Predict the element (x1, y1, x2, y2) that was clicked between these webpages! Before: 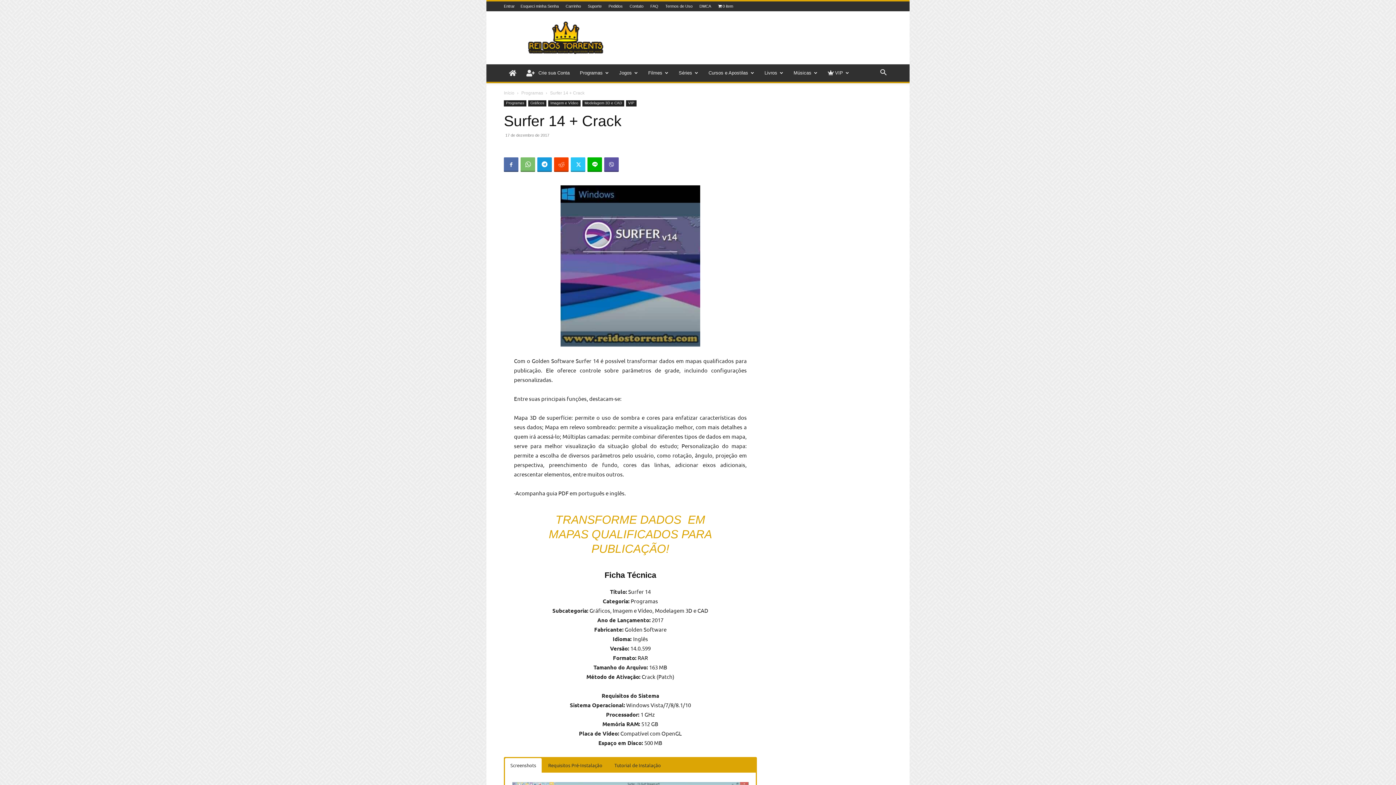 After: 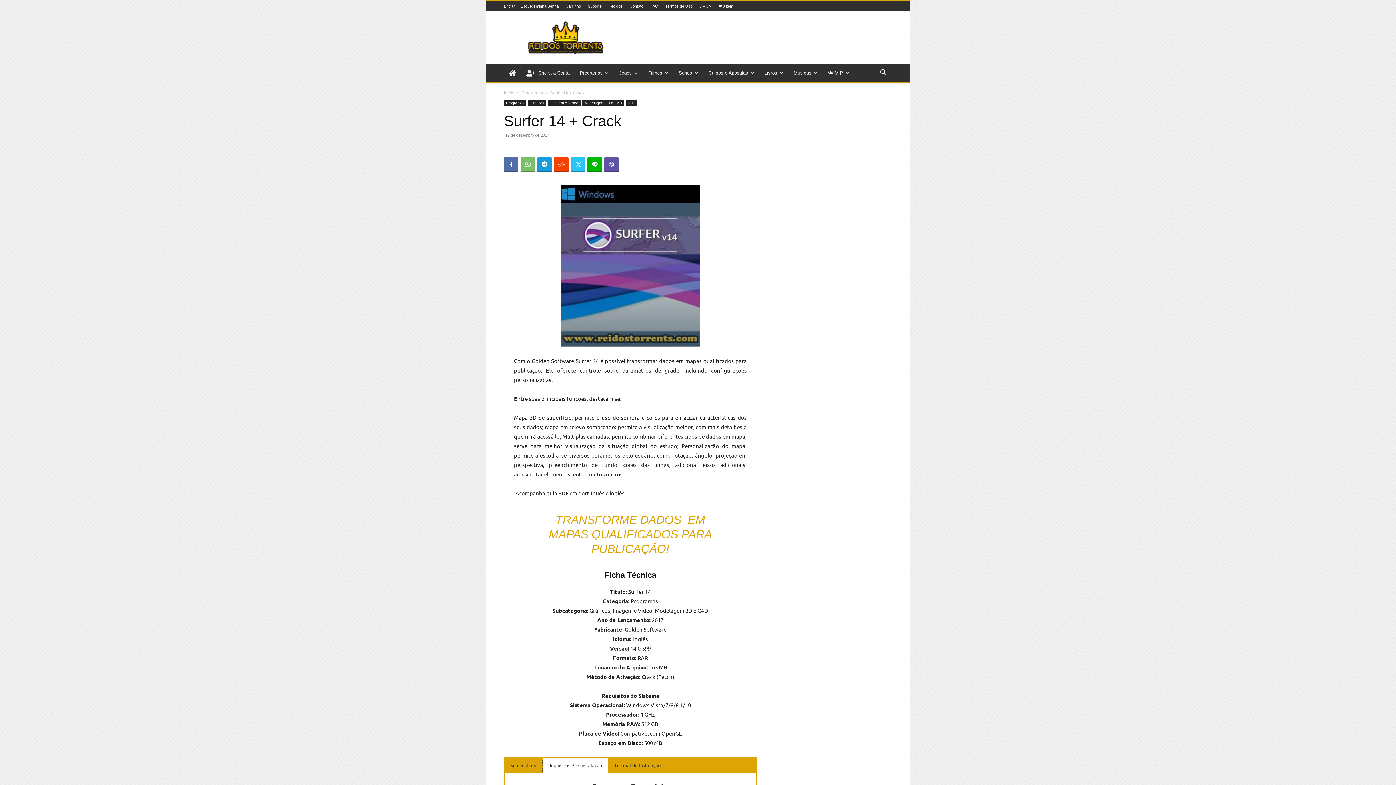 Action: label: Requisitos Pré-Instalação bbox: (542, 758, 608, 773)